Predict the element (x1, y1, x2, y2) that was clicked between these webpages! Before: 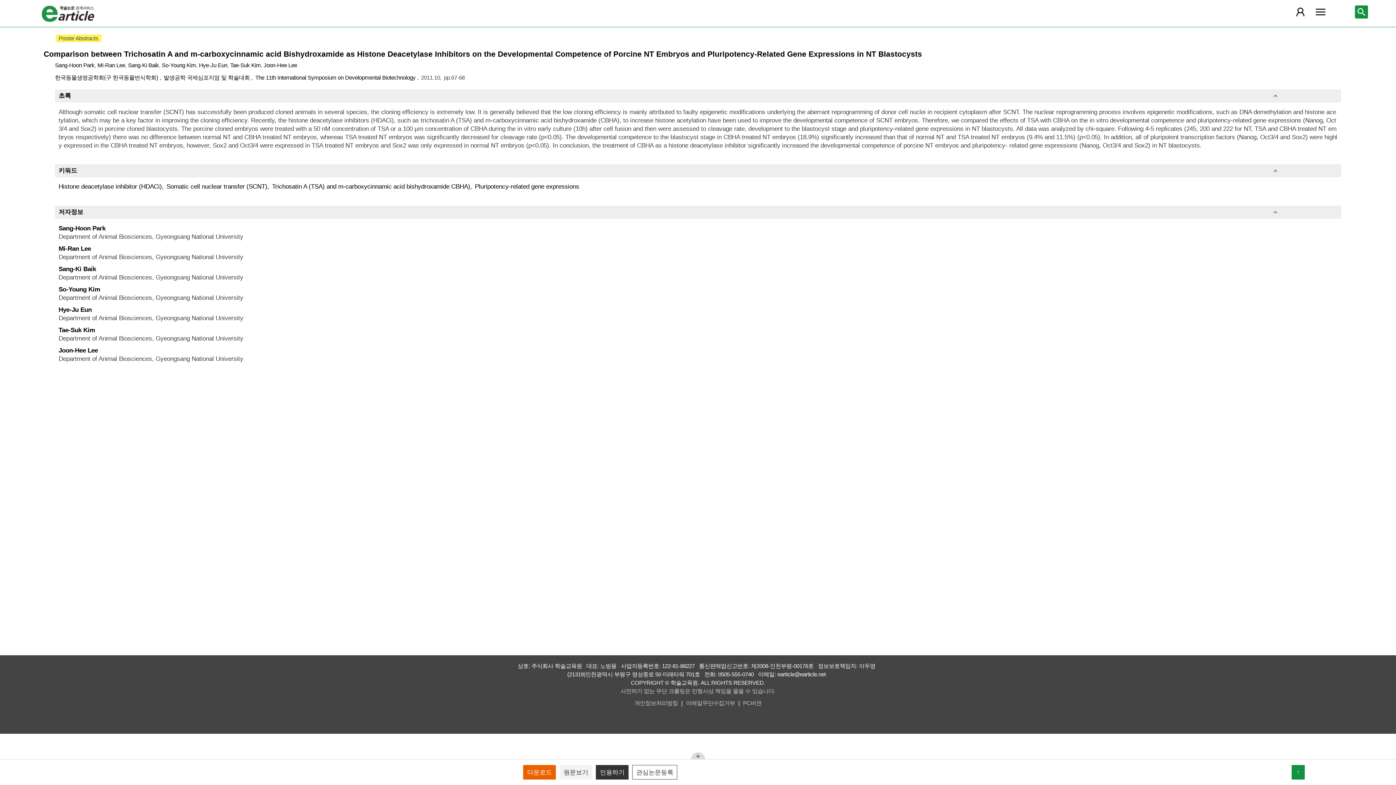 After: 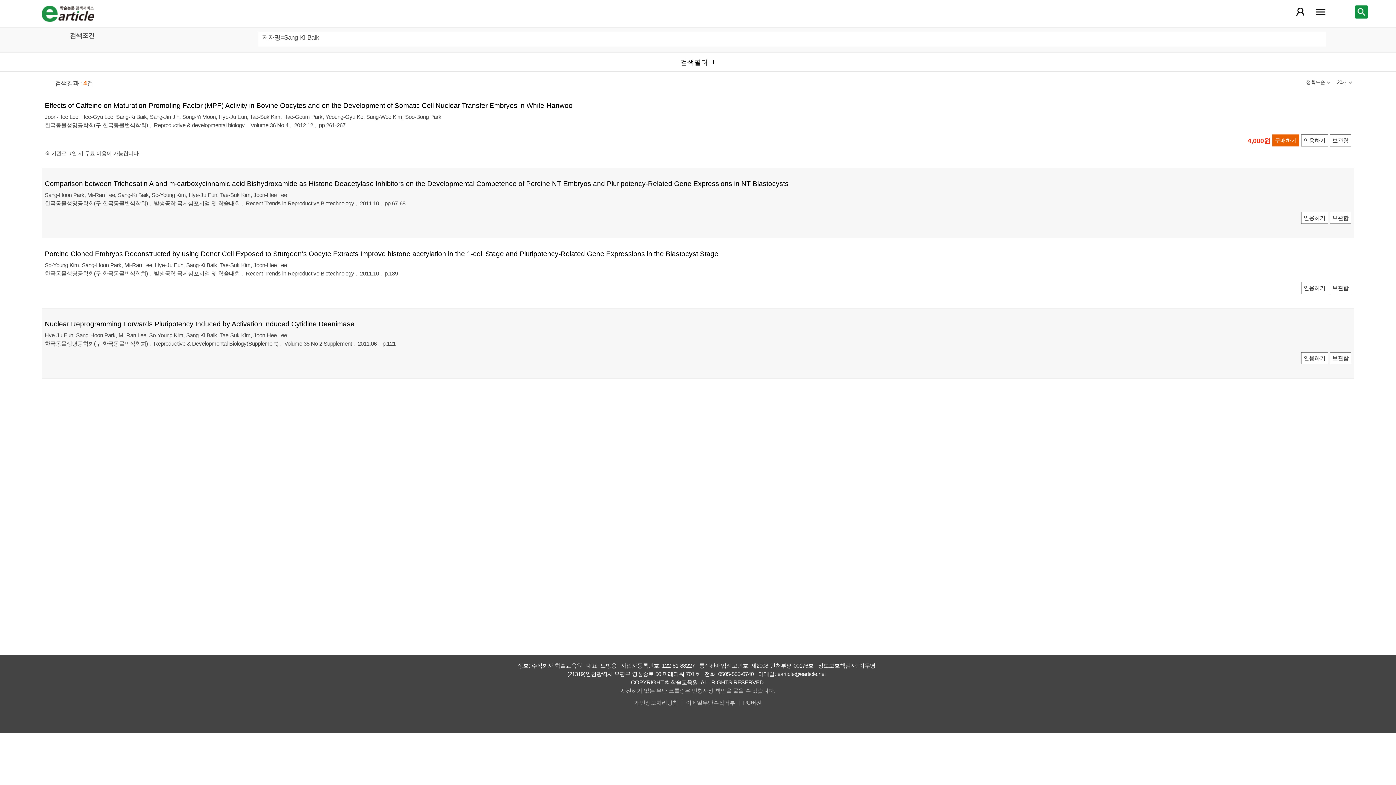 Action: bbox: (128, 62, 159, 68) label: Sang-Ki Baik